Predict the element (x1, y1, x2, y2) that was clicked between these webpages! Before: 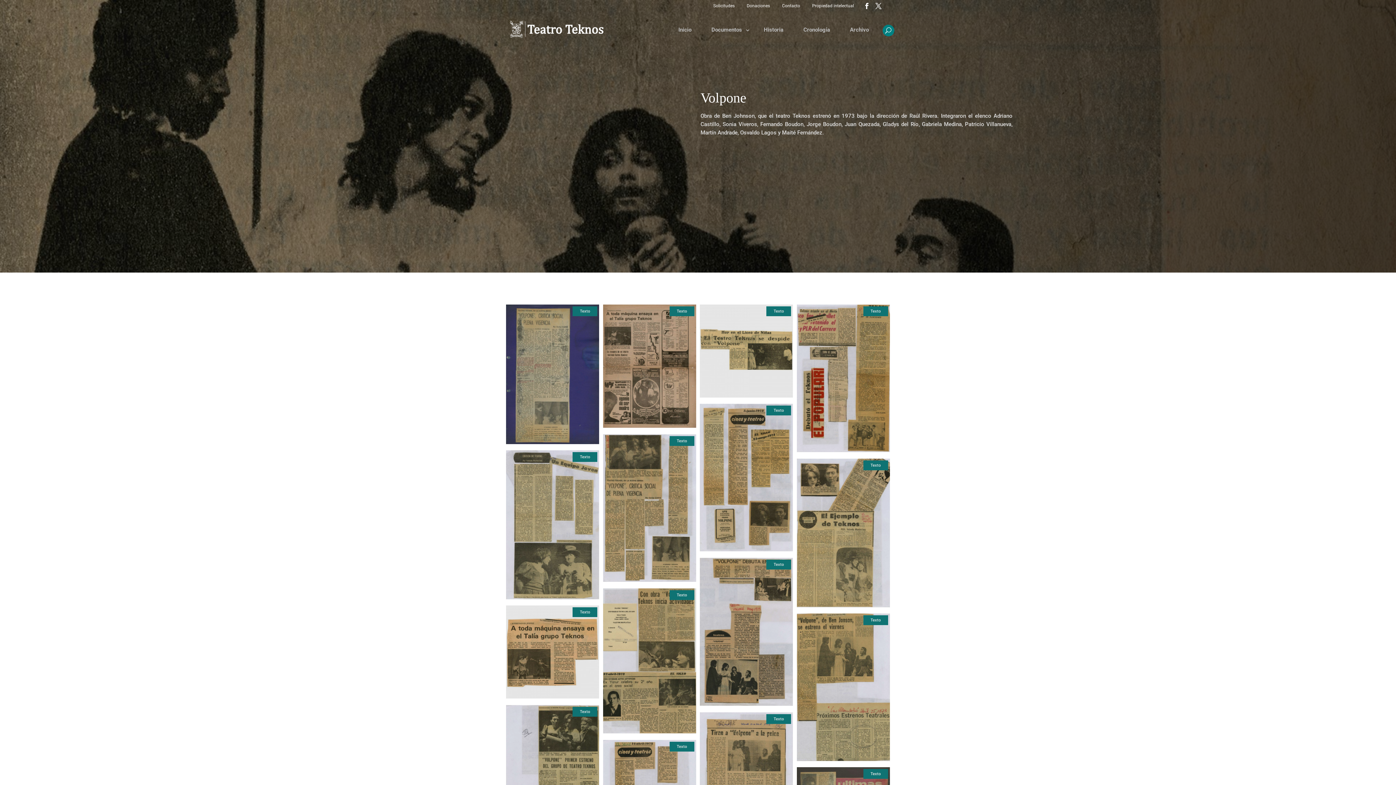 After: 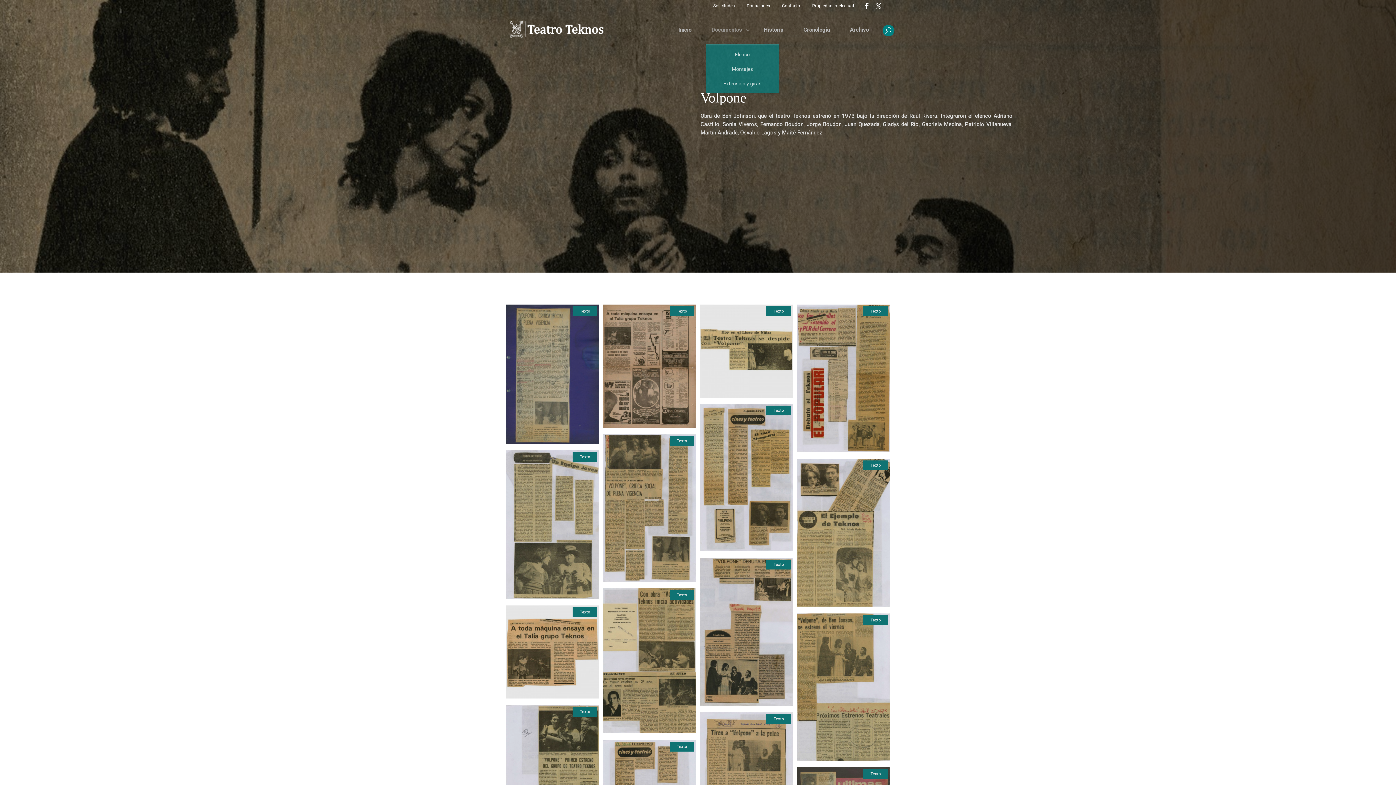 Action: bbox: (706, 23, 749, 44) label: Documentos